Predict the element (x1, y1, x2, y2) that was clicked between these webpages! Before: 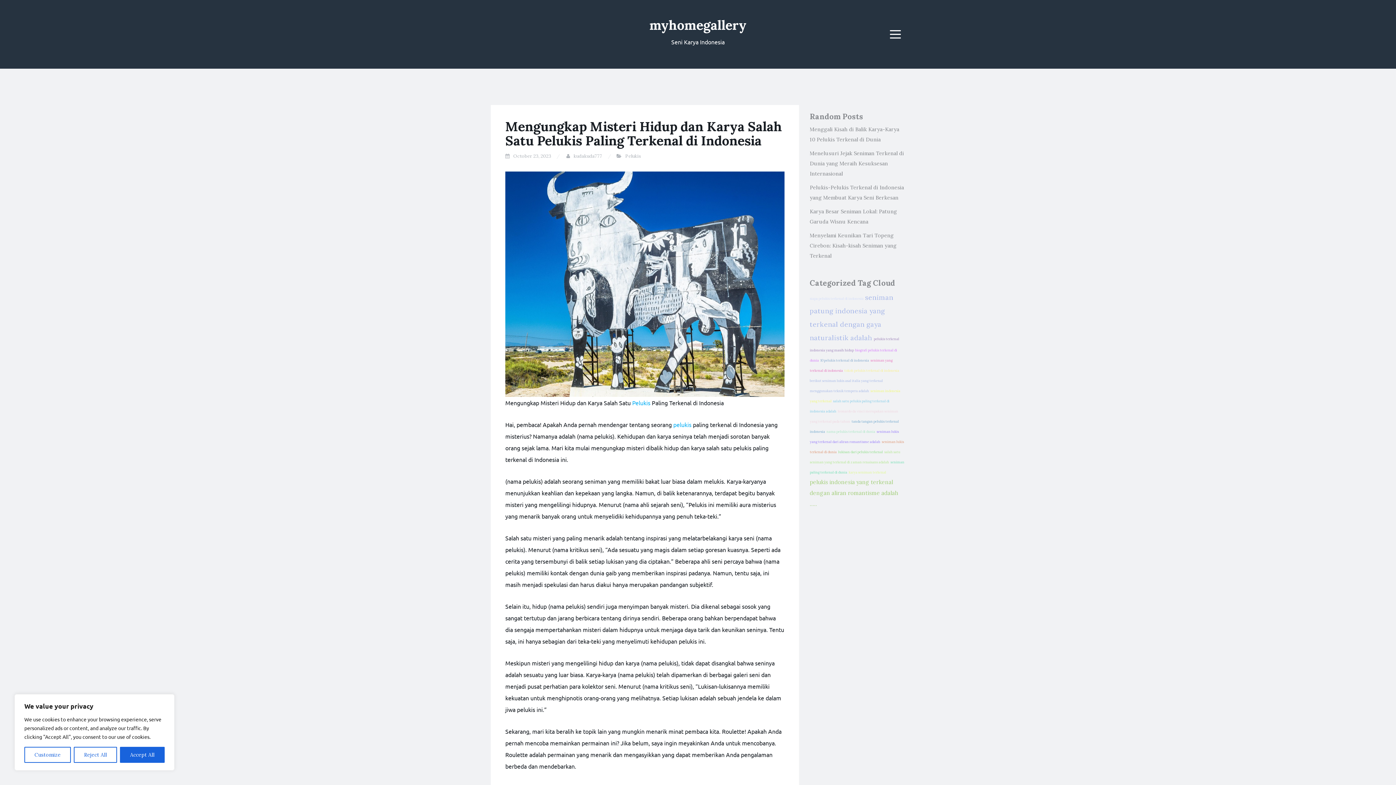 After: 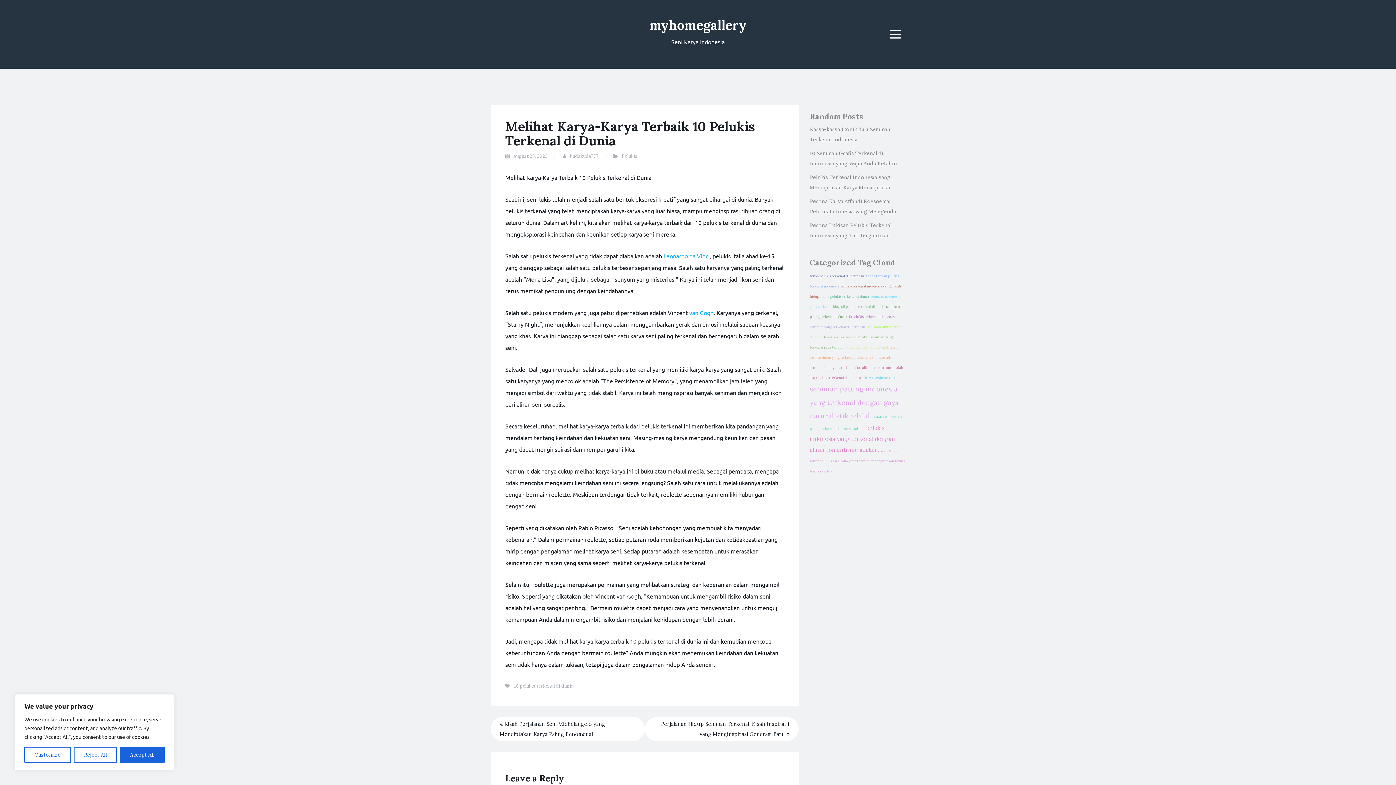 Action: bbox: (632, 399, 650, 406) label: Pelukis